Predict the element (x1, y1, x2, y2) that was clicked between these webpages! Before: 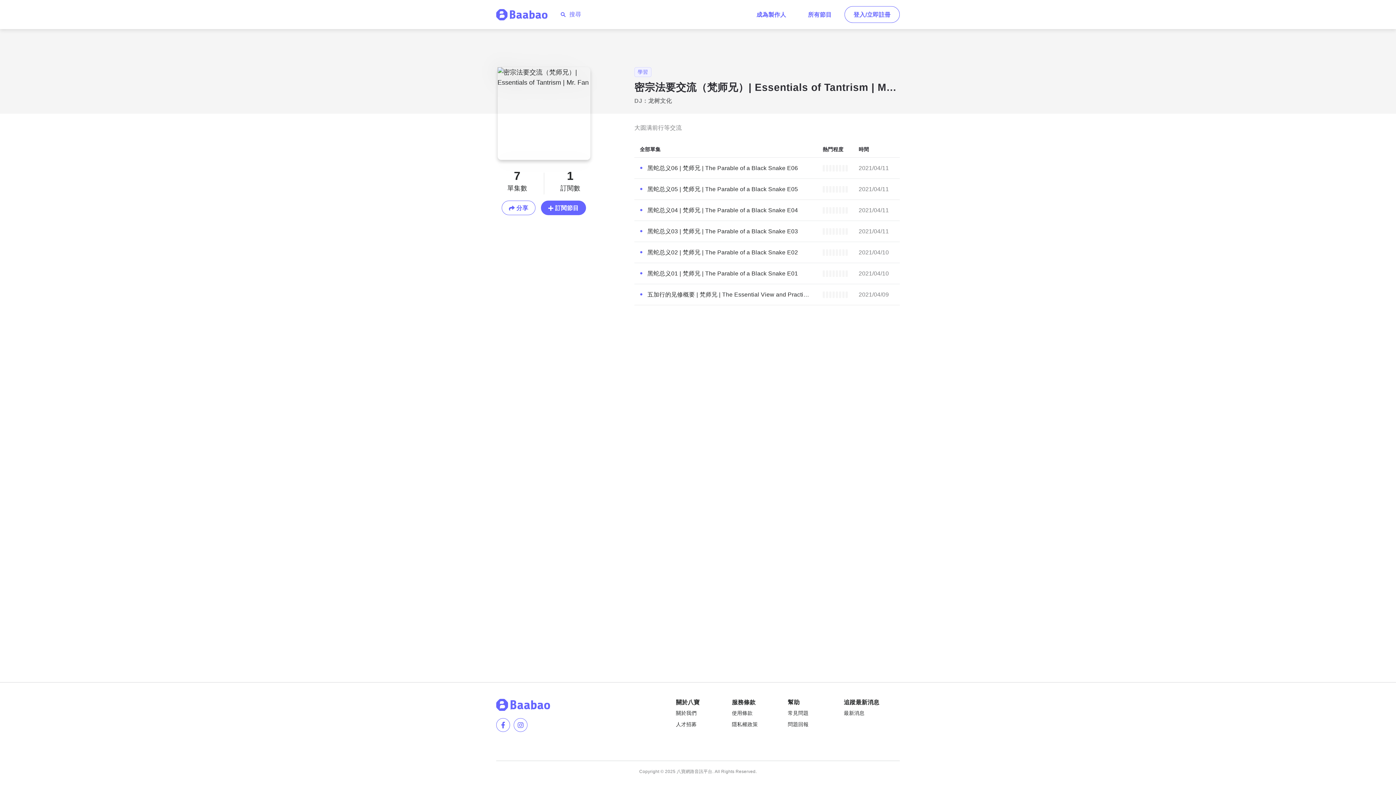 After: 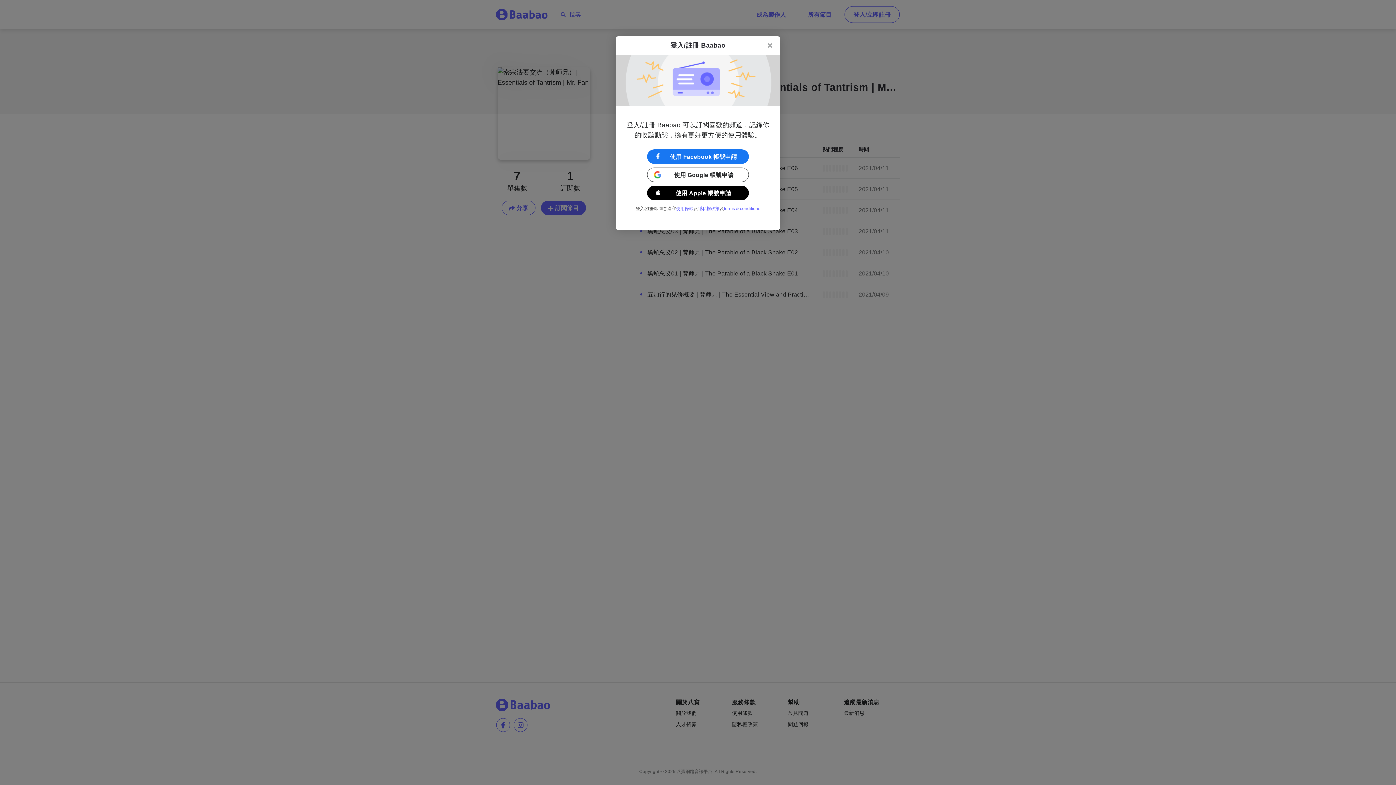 Action: label: 登入/立即註冊 bbox: (844, 6, 900, 22)